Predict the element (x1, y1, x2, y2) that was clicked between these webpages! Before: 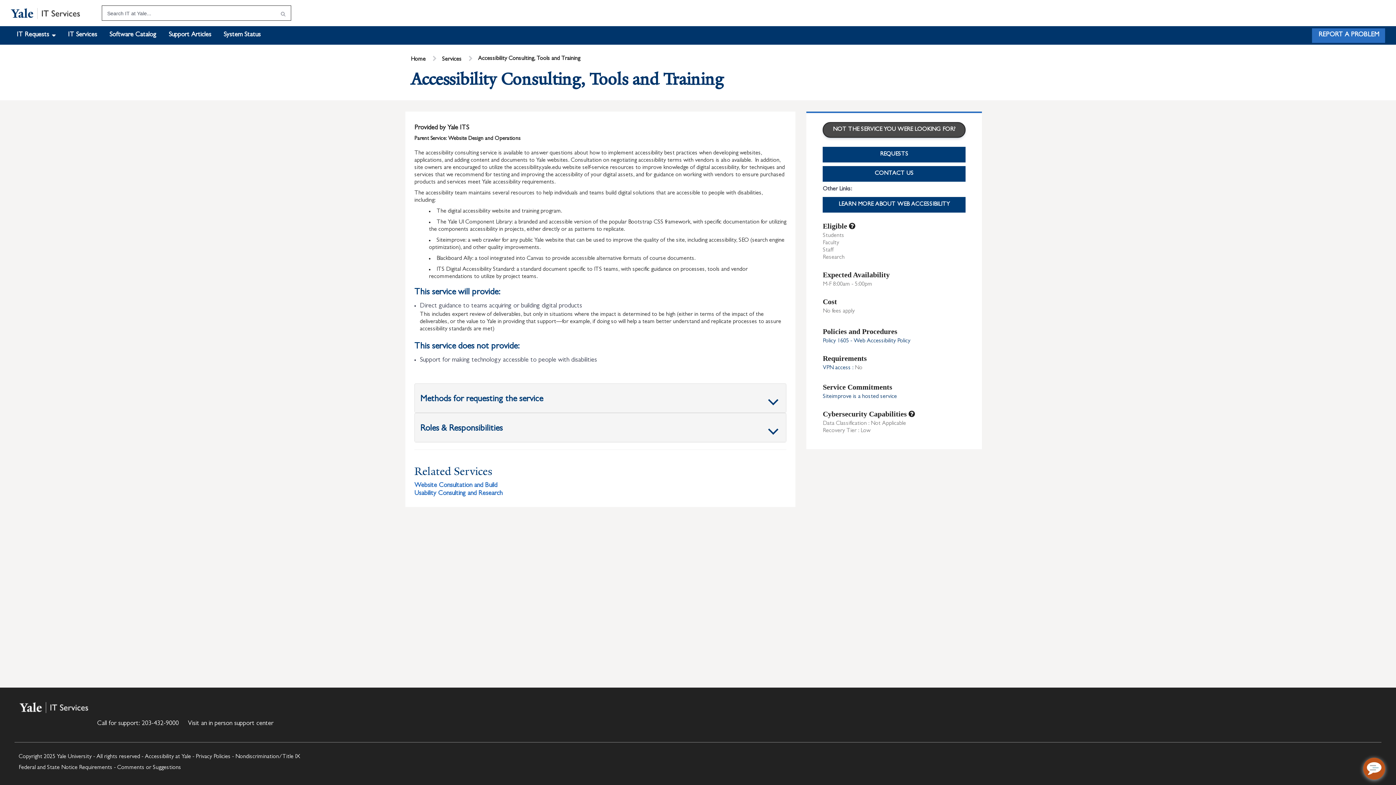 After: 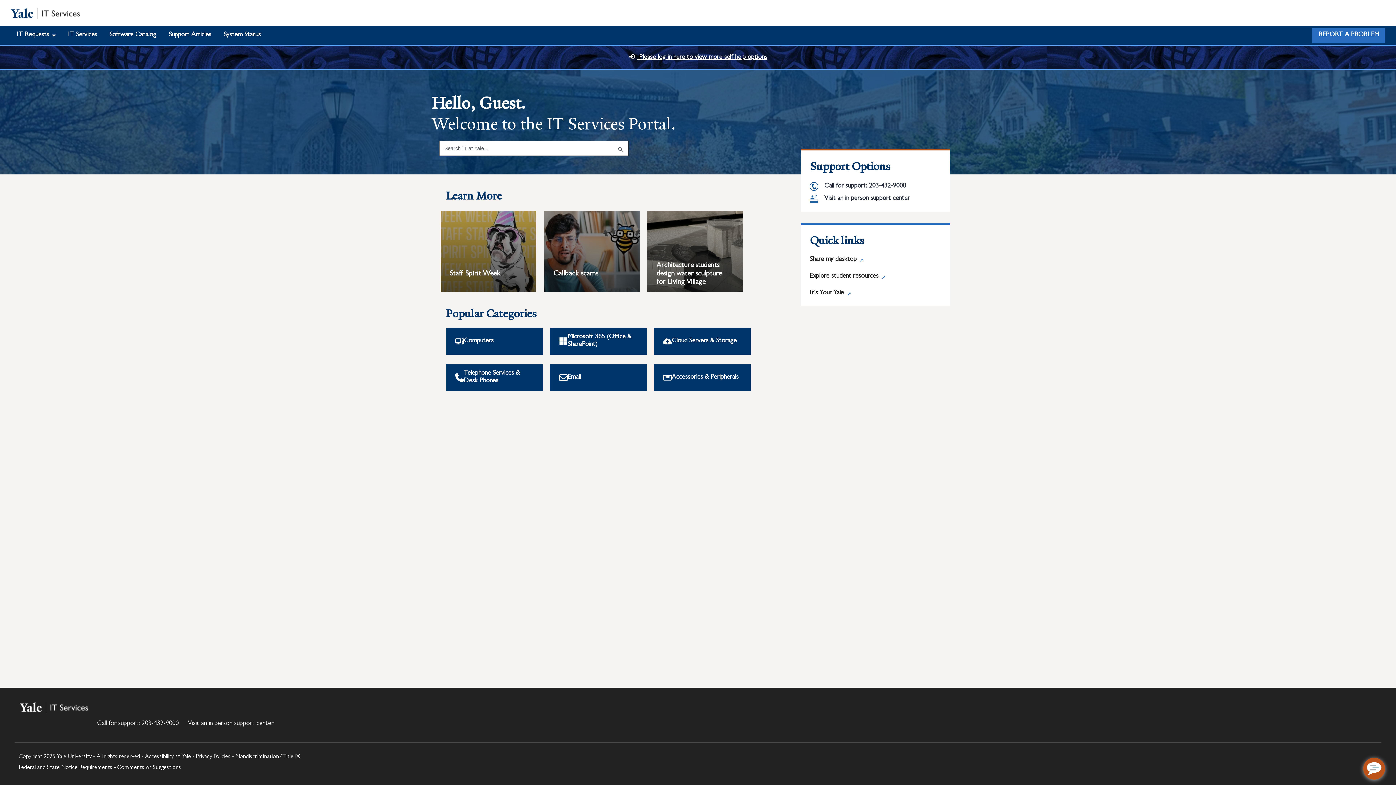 Action: label: Yale IT Services - Home Page bbox: (5, 0, 85, 26)